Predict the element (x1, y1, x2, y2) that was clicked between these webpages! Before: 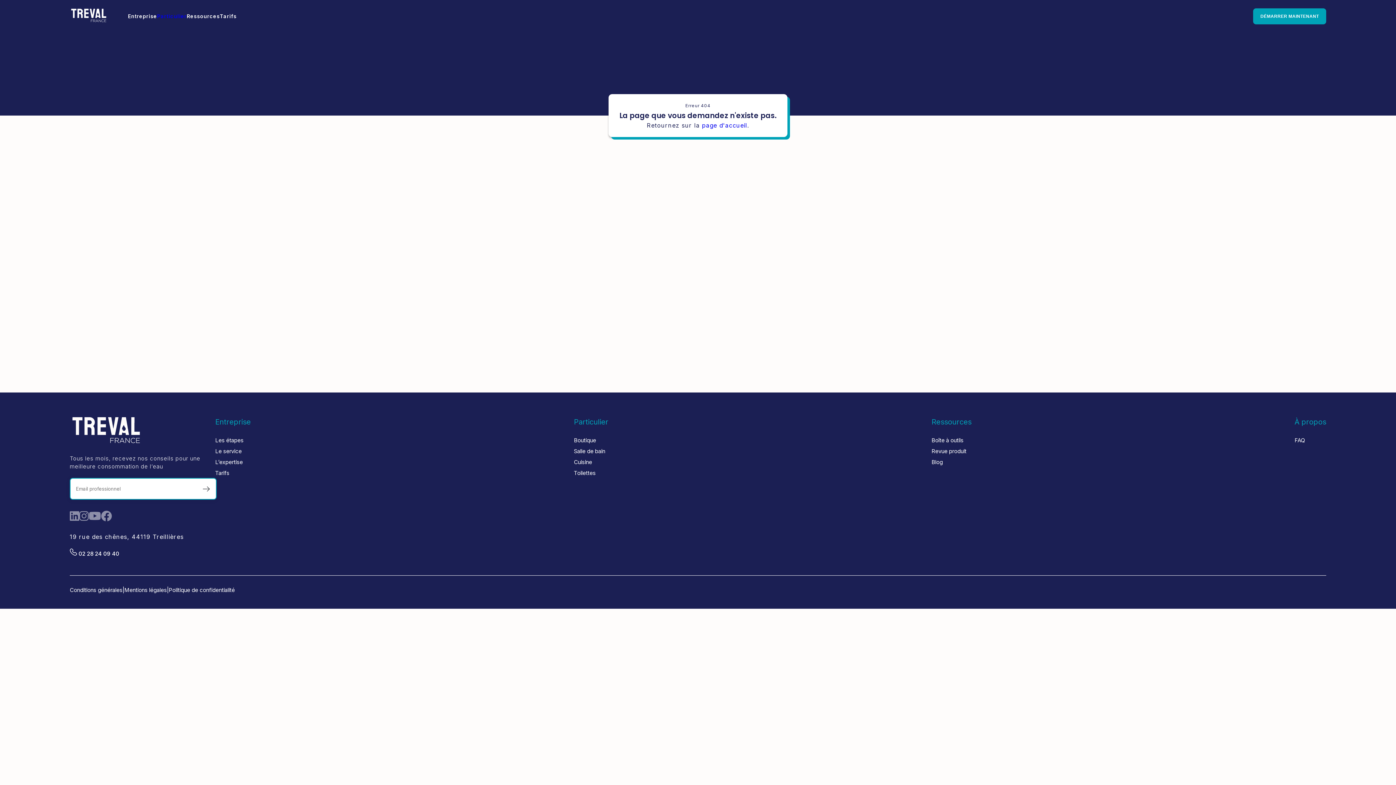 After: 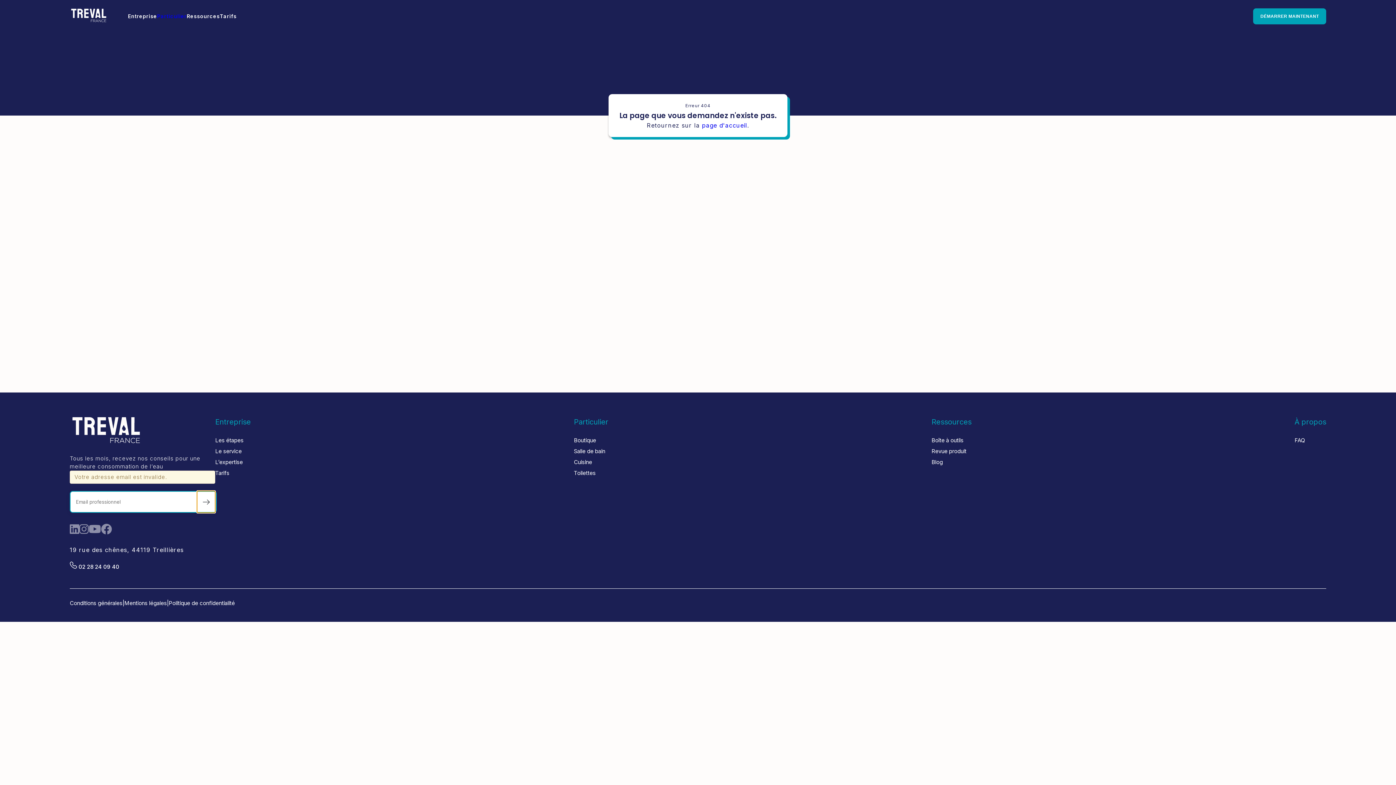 Action: bbox: (197, 478, 215, 499)